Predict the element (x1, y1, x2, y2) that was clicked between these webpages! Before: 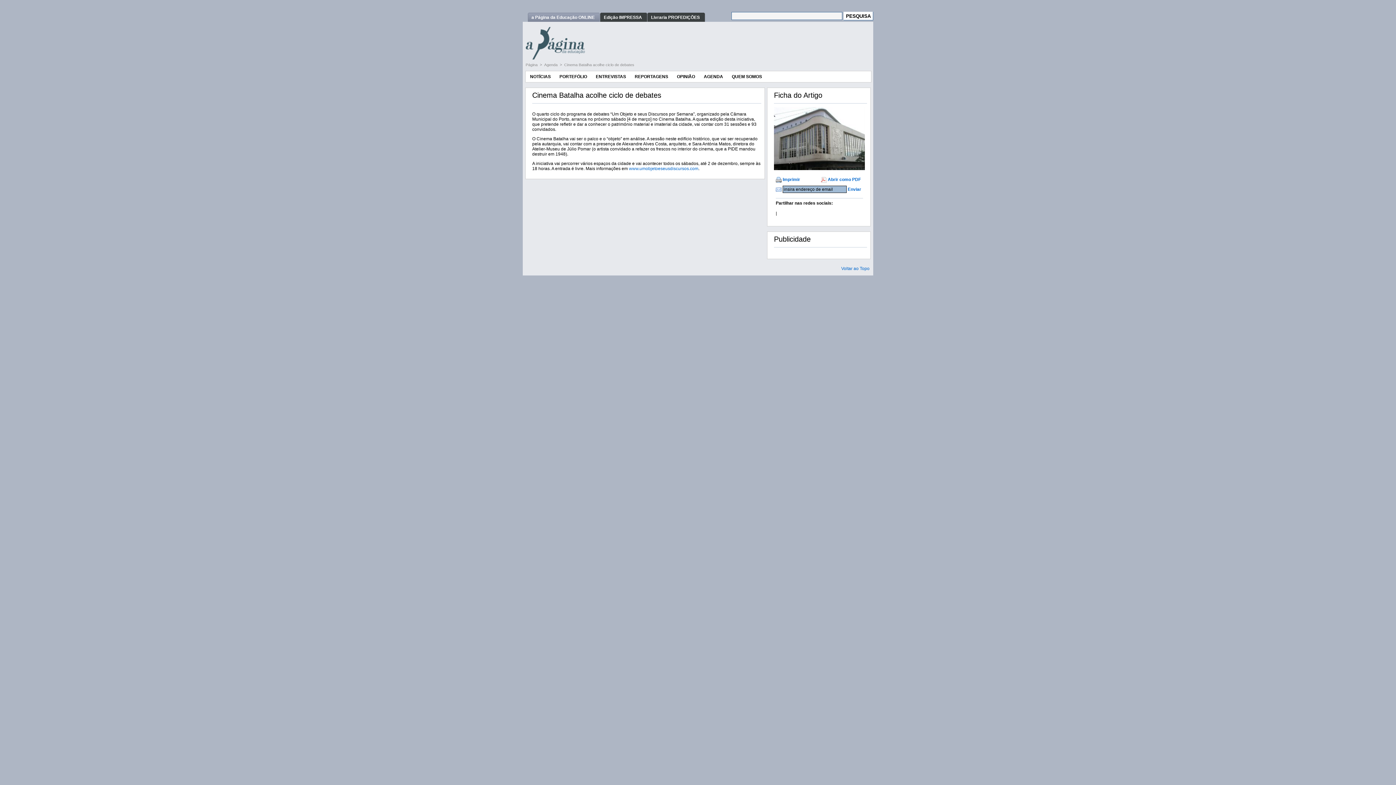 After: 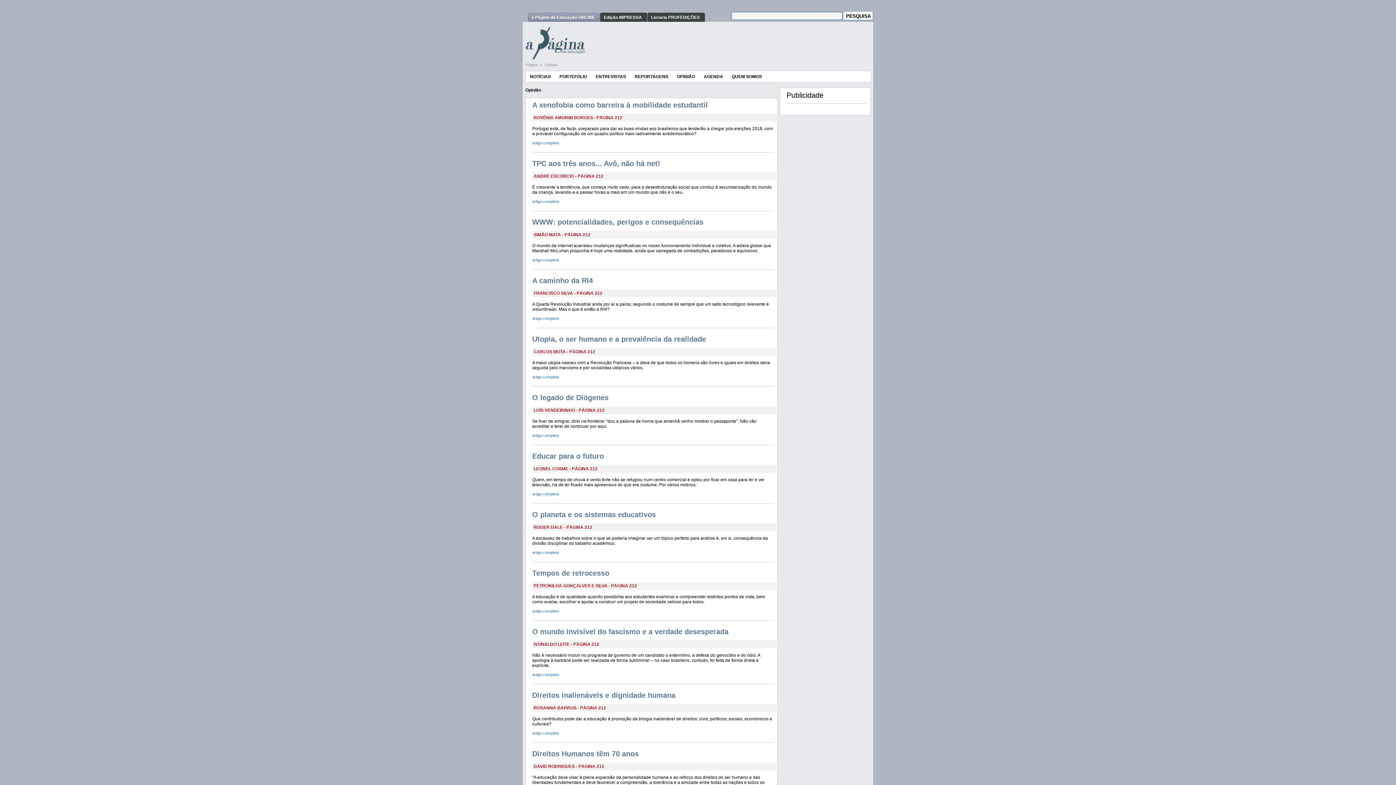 Action: label: OPINIÃO bbox: (672, 71, 699, 82)